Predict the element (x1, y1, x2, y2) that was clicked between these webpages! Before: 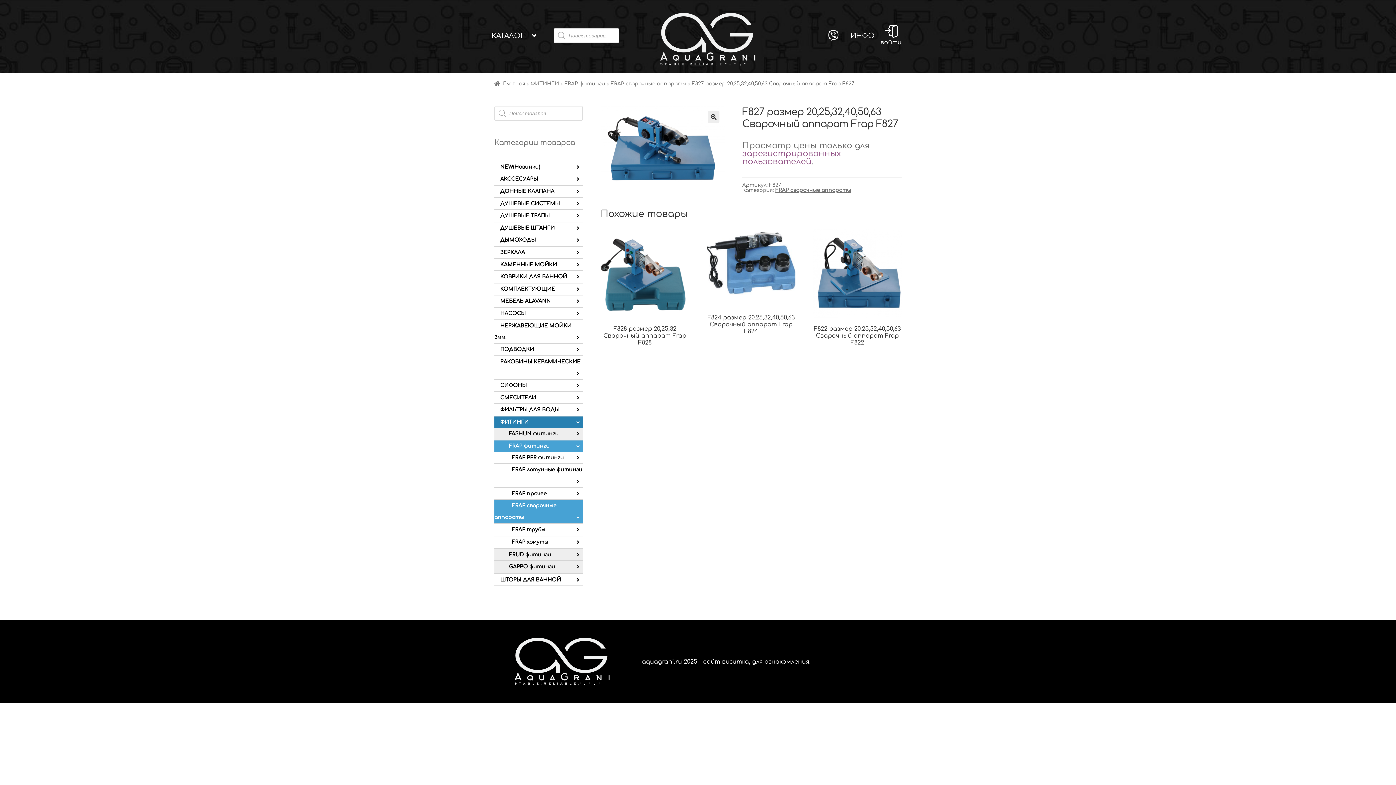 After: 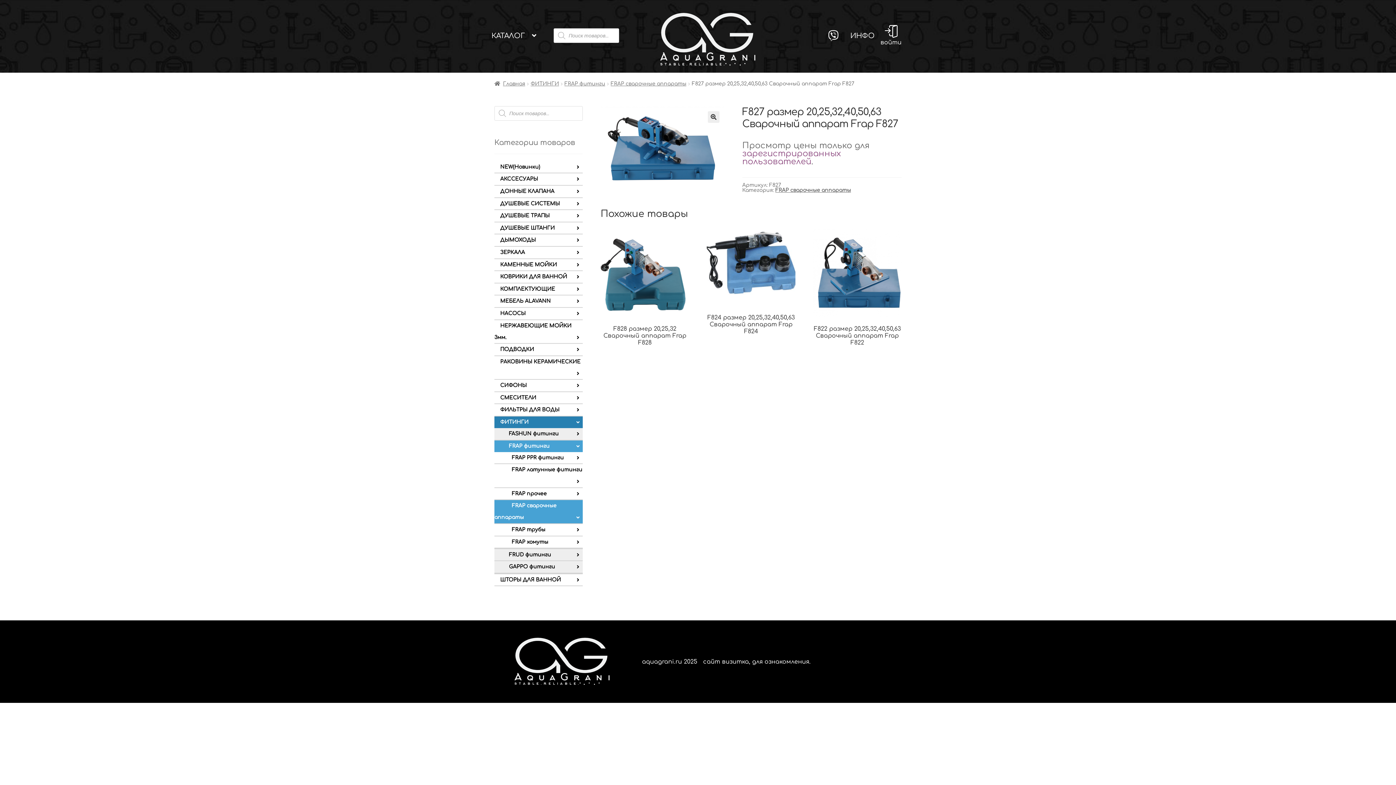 Action: bbox: (828, 25, 838, 46)